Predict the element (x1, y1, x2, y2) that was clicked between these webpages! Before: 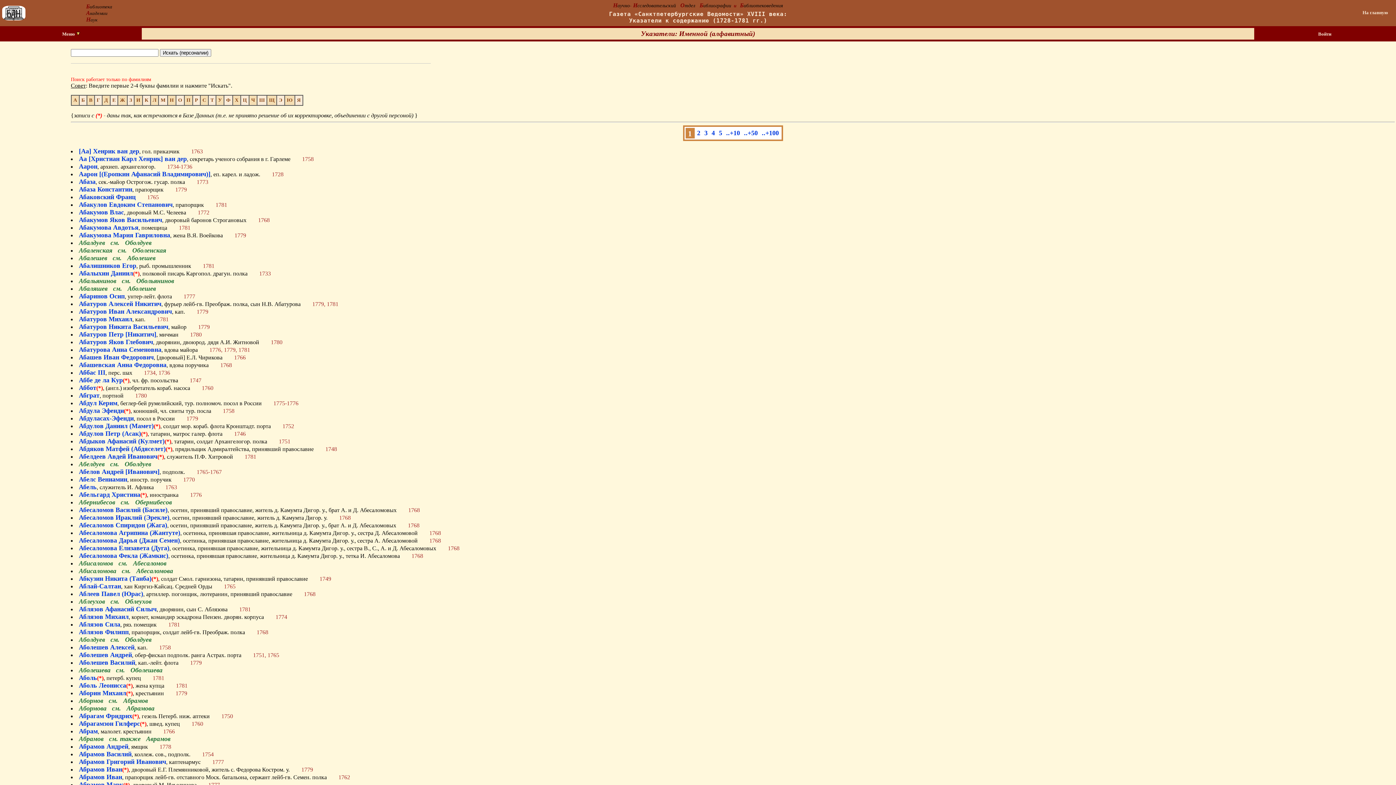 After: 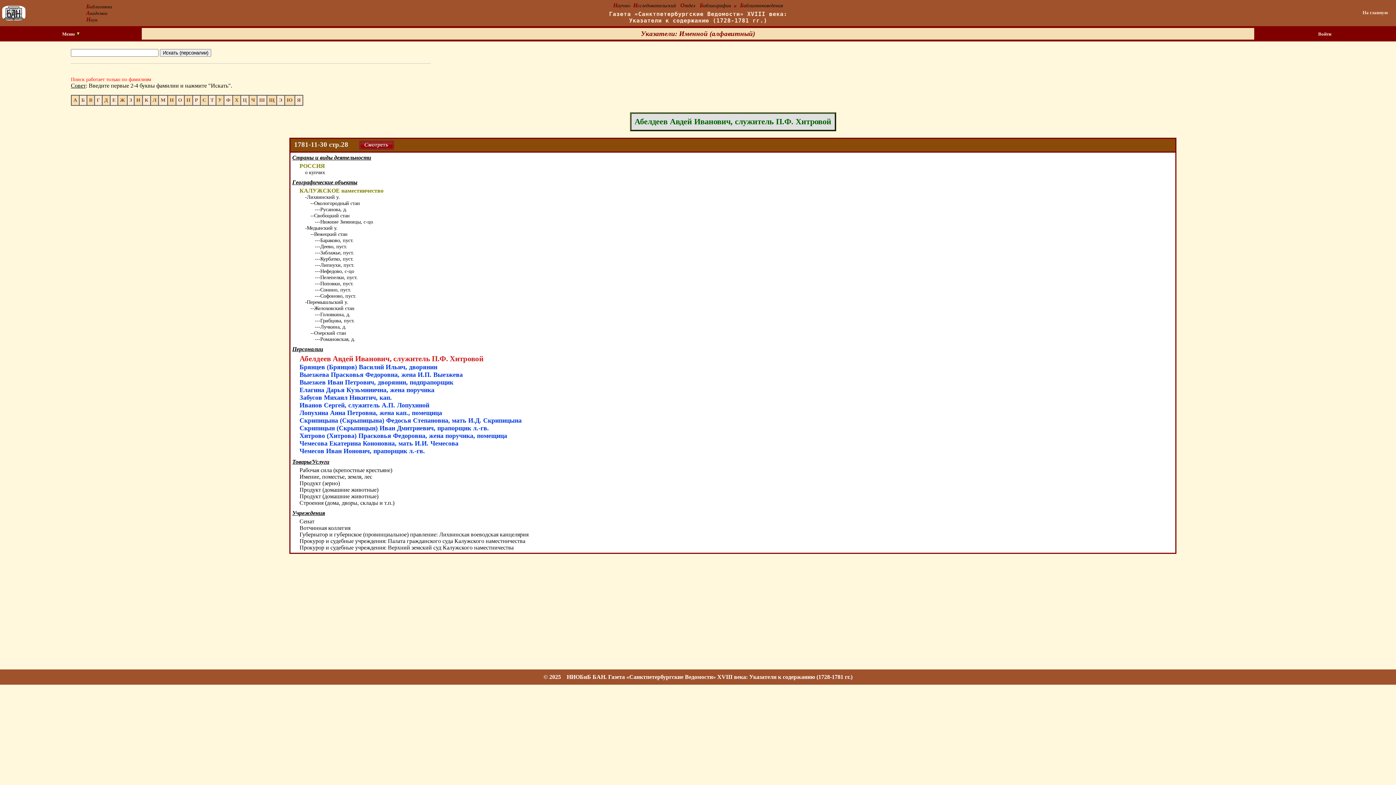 Action: label: Абелдеев Авдей Иванович bbox: (78, 453, 157, 460)